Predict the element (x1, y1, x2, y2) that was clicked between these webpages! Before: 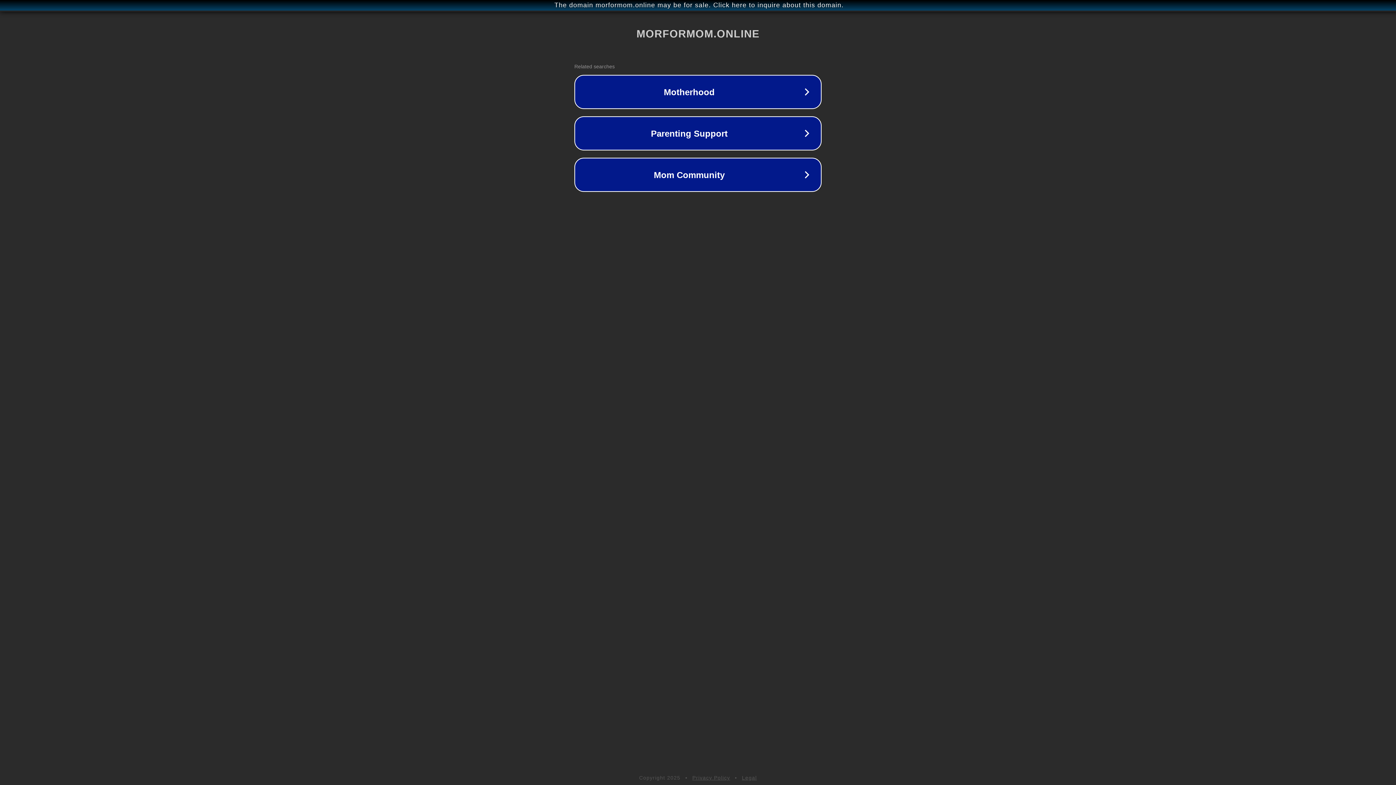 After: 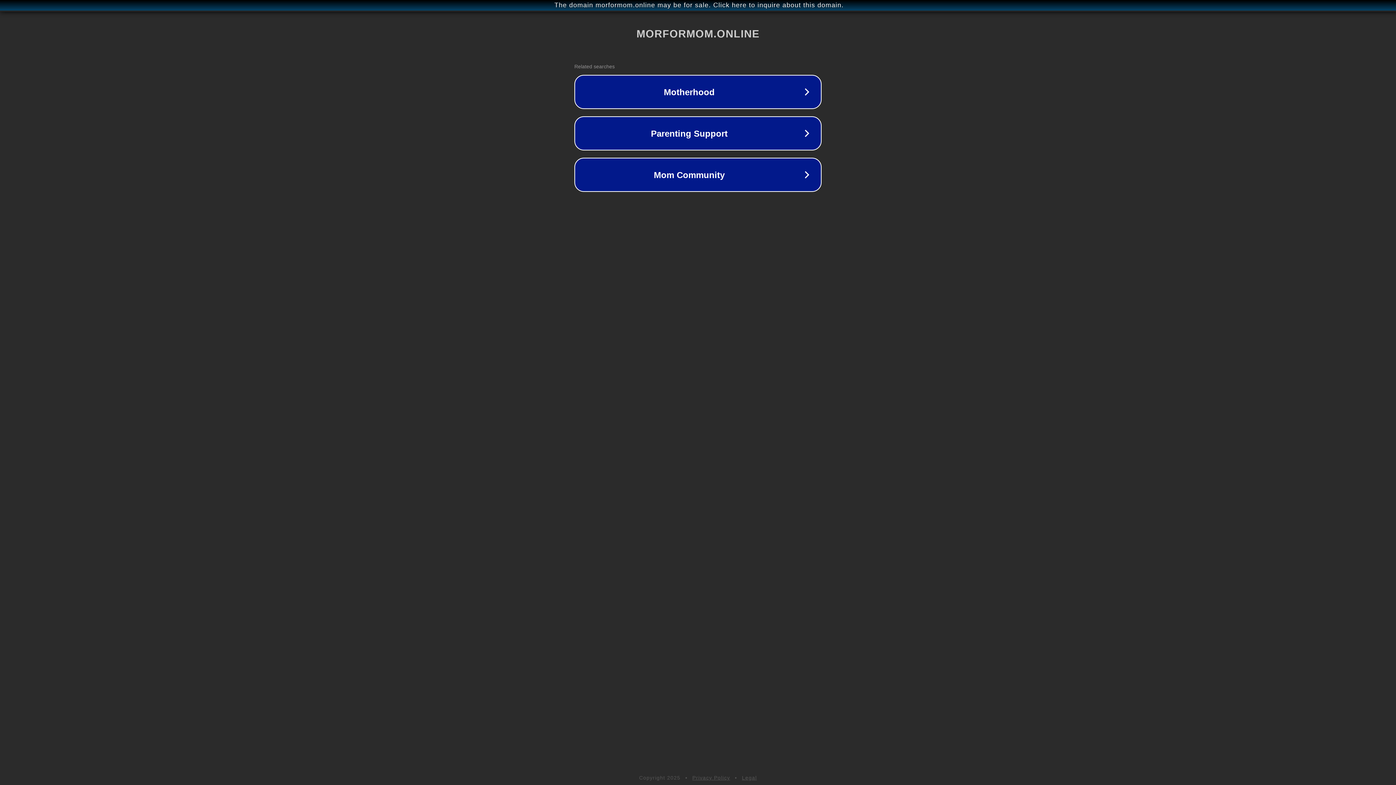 Action: bbox: (692, 775, 730, 781) label: Privacy Policy